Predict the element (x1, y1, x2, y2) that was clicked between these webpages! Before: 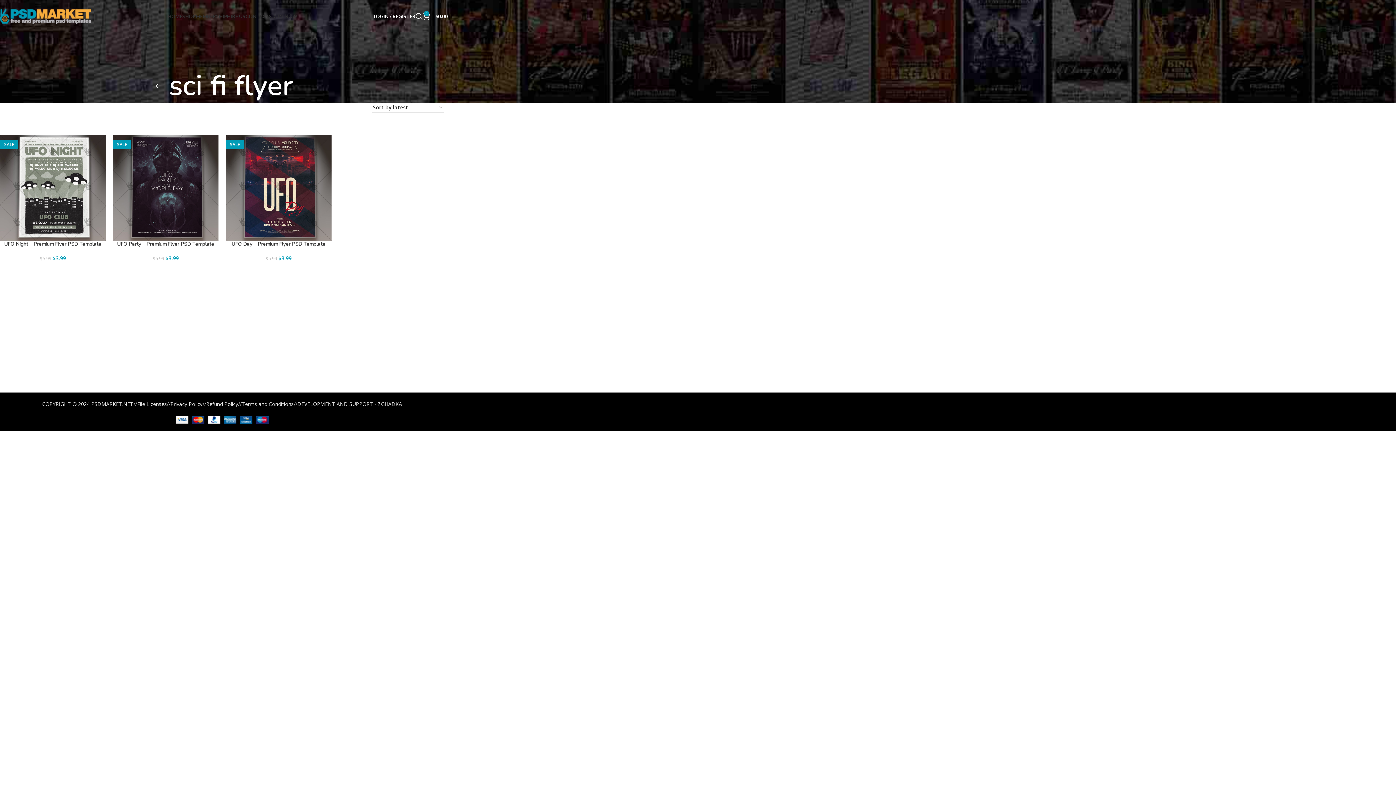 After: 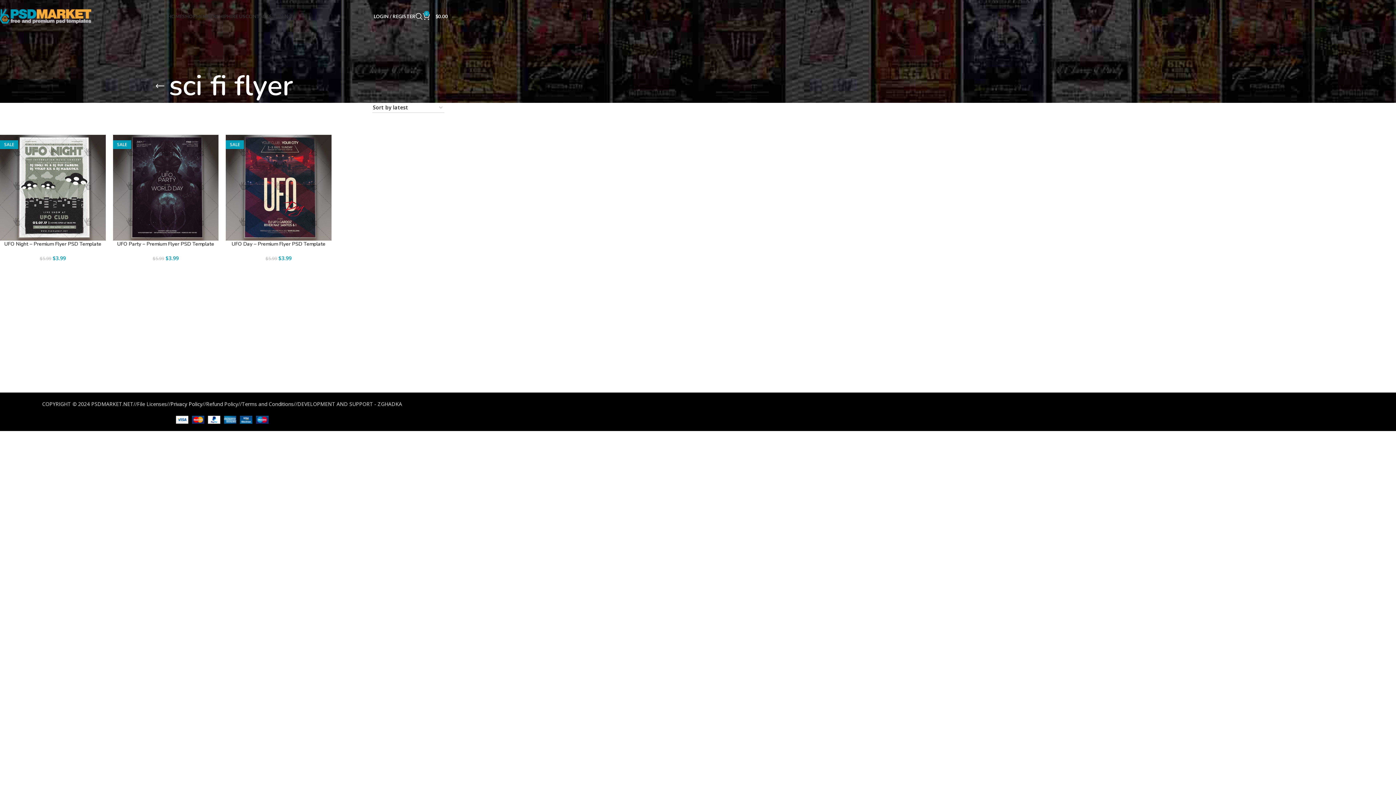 Action: bbox: (170, 400, 202, 407) label: Privacy Policy